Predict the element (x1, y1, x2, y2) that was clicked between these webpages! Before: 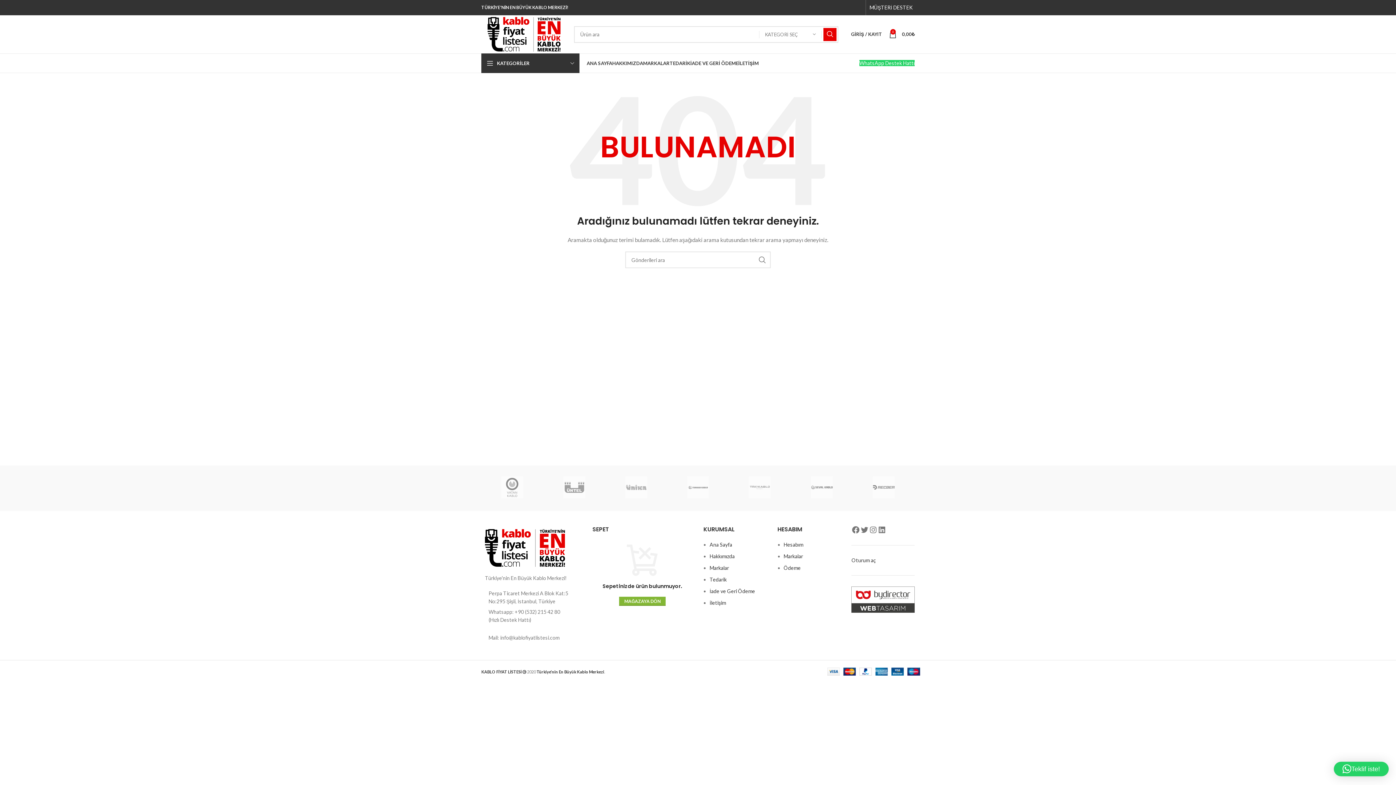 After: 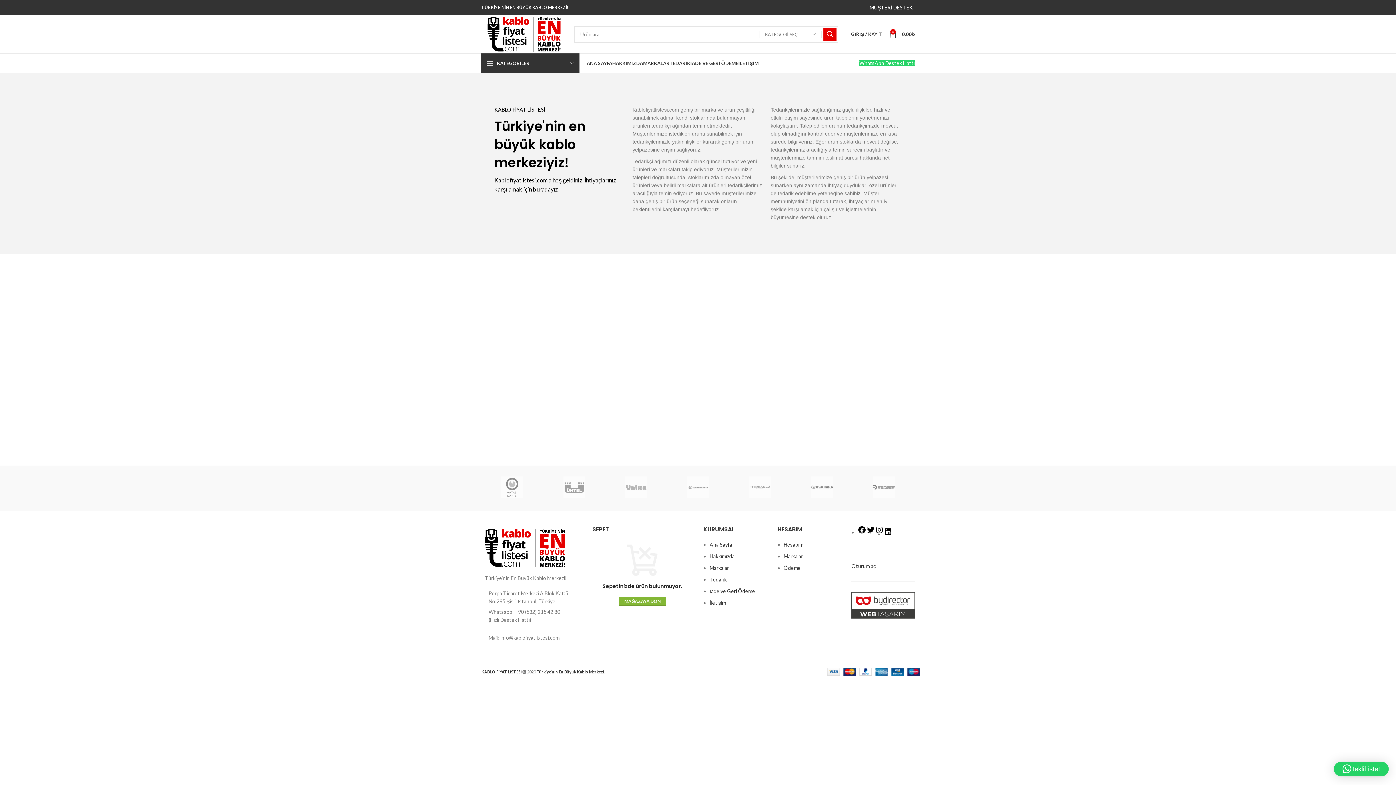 Action: bbox: (709, 576, 726, 582) label: Tedarik